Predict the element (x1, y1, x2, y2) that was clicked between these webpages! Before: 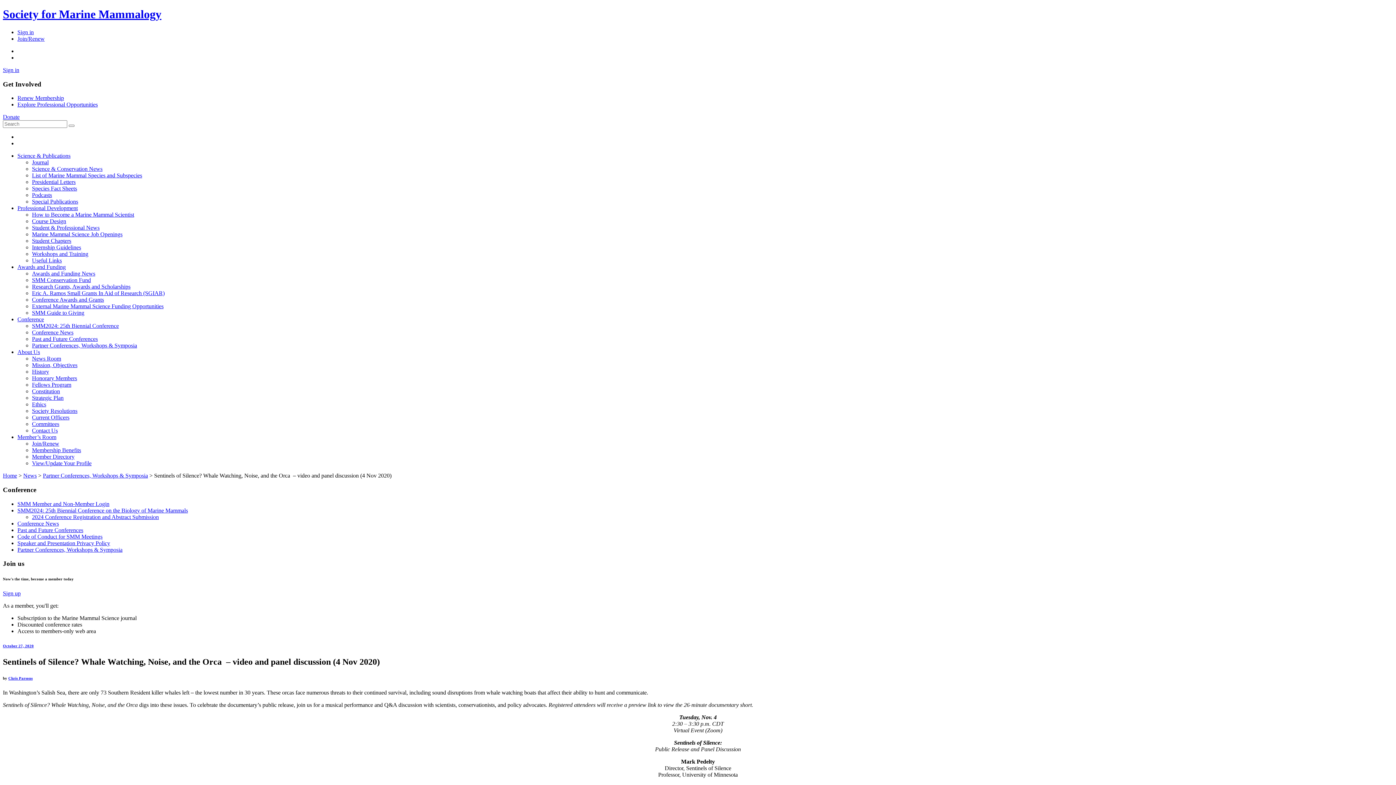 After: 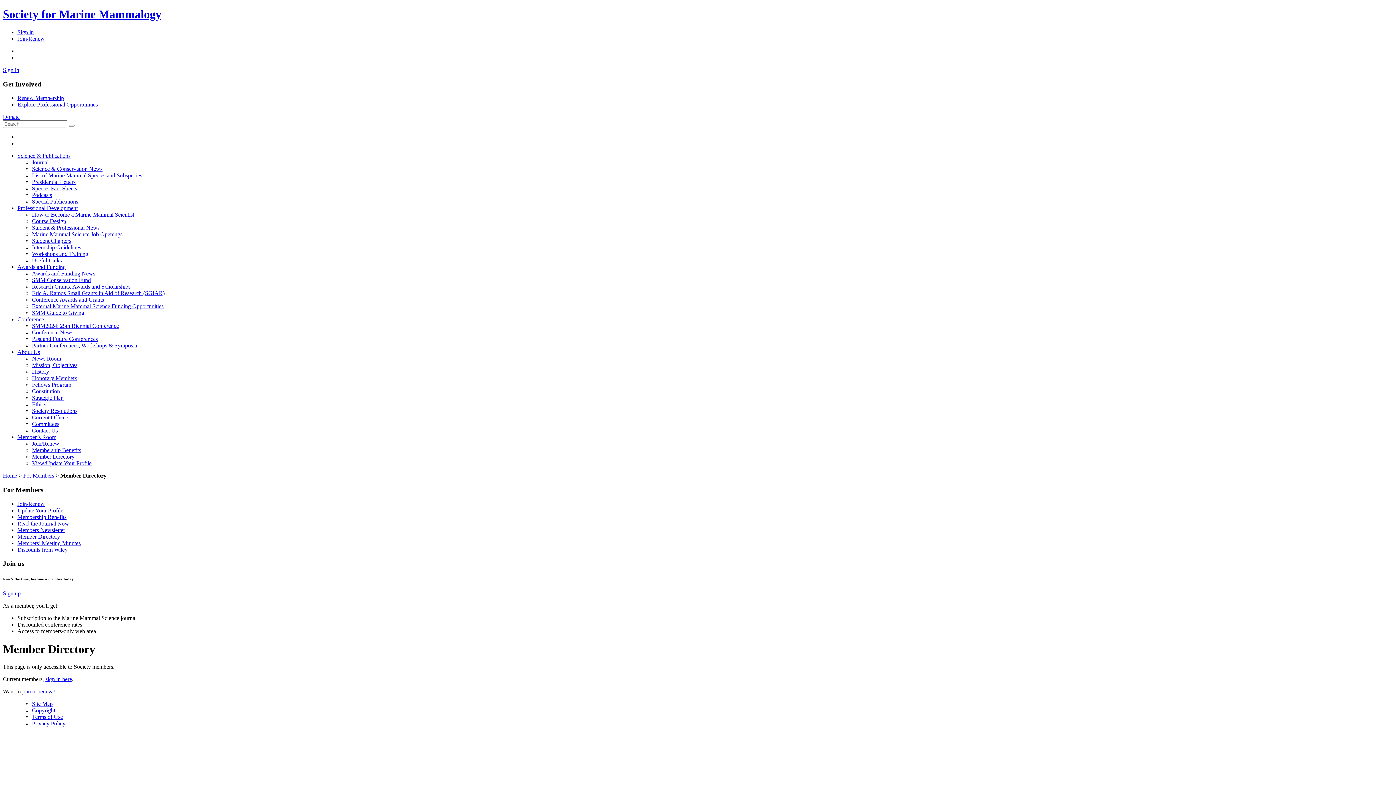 Action: bbox: (32, 453, 74, 460) label: Member Directory